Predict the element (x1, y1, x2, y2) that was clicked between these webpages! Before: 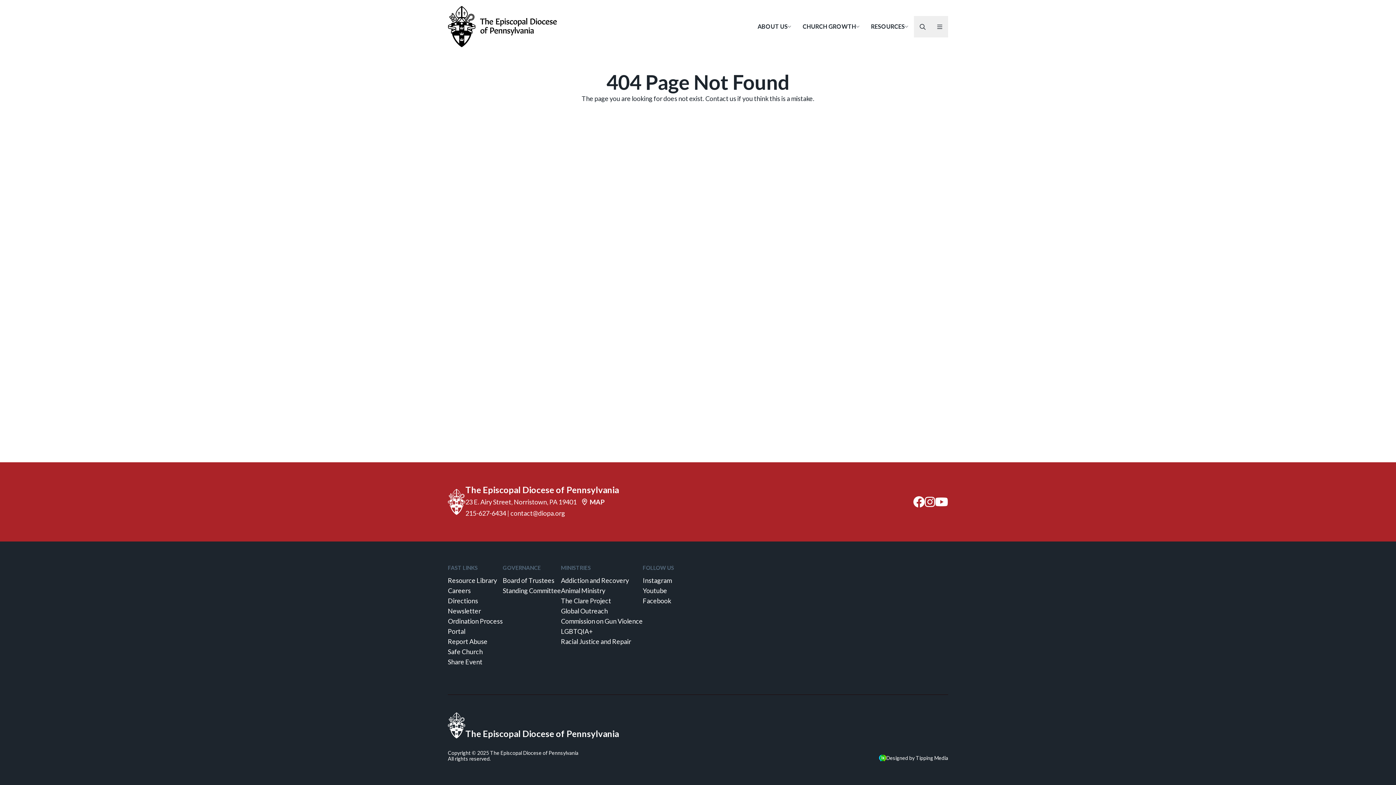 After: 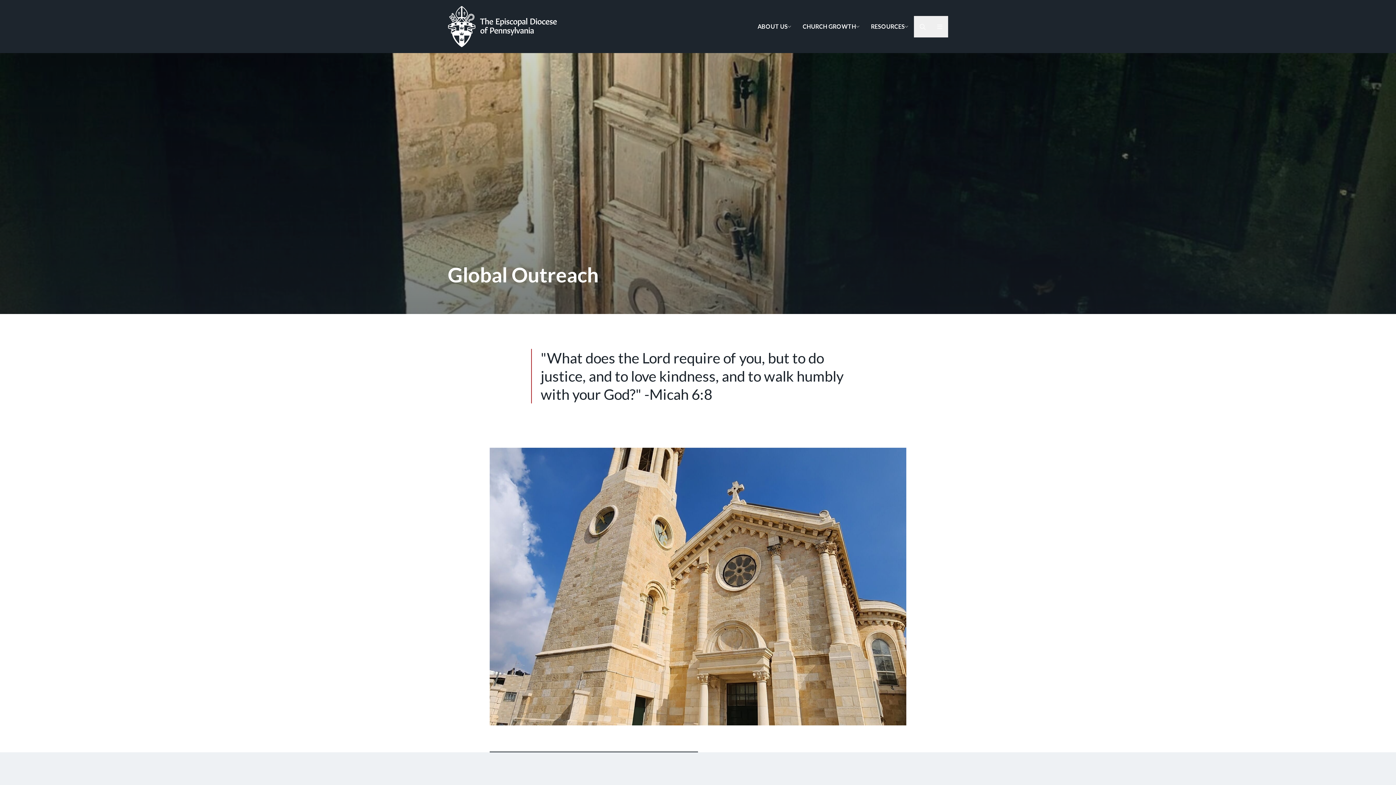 Action: label: Global Outreach bbox: (561, 607, 608, 615)